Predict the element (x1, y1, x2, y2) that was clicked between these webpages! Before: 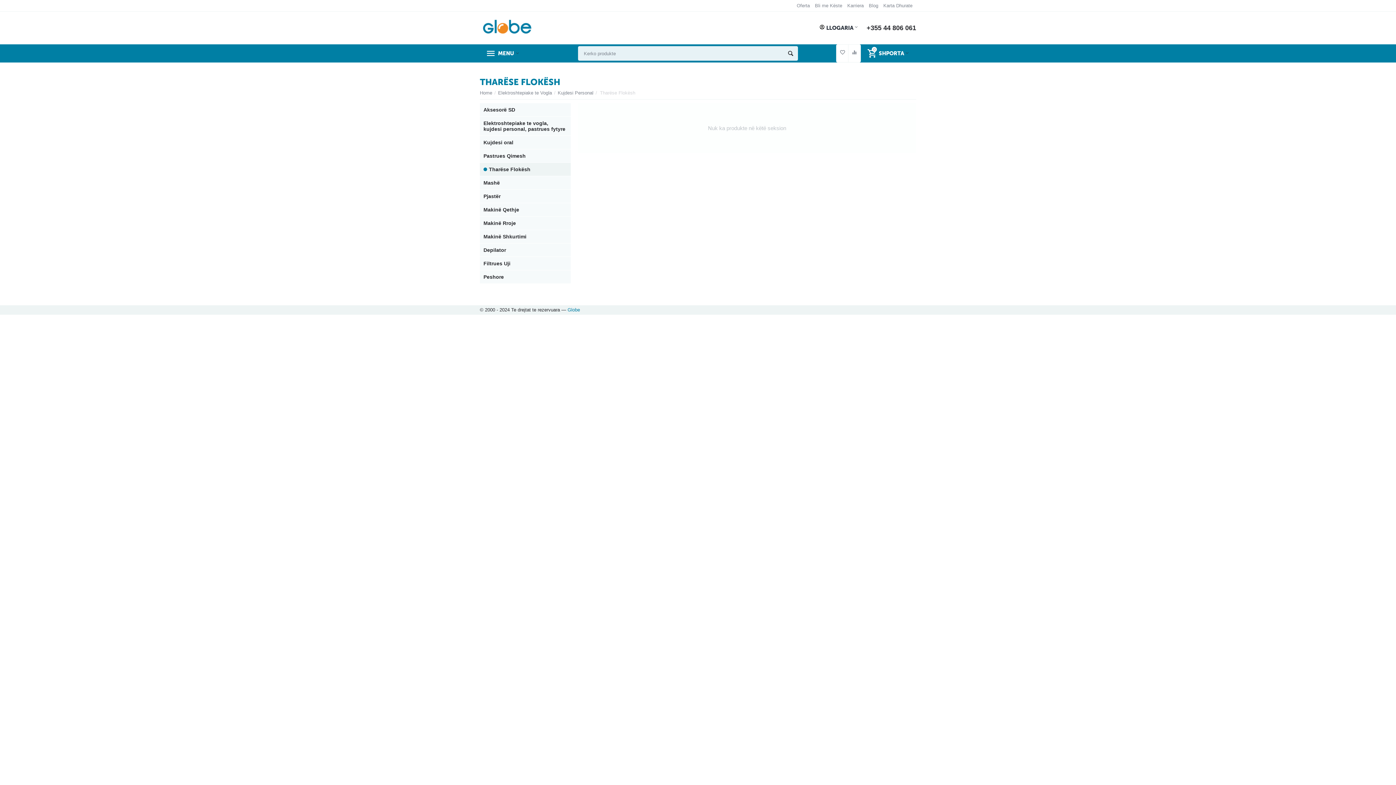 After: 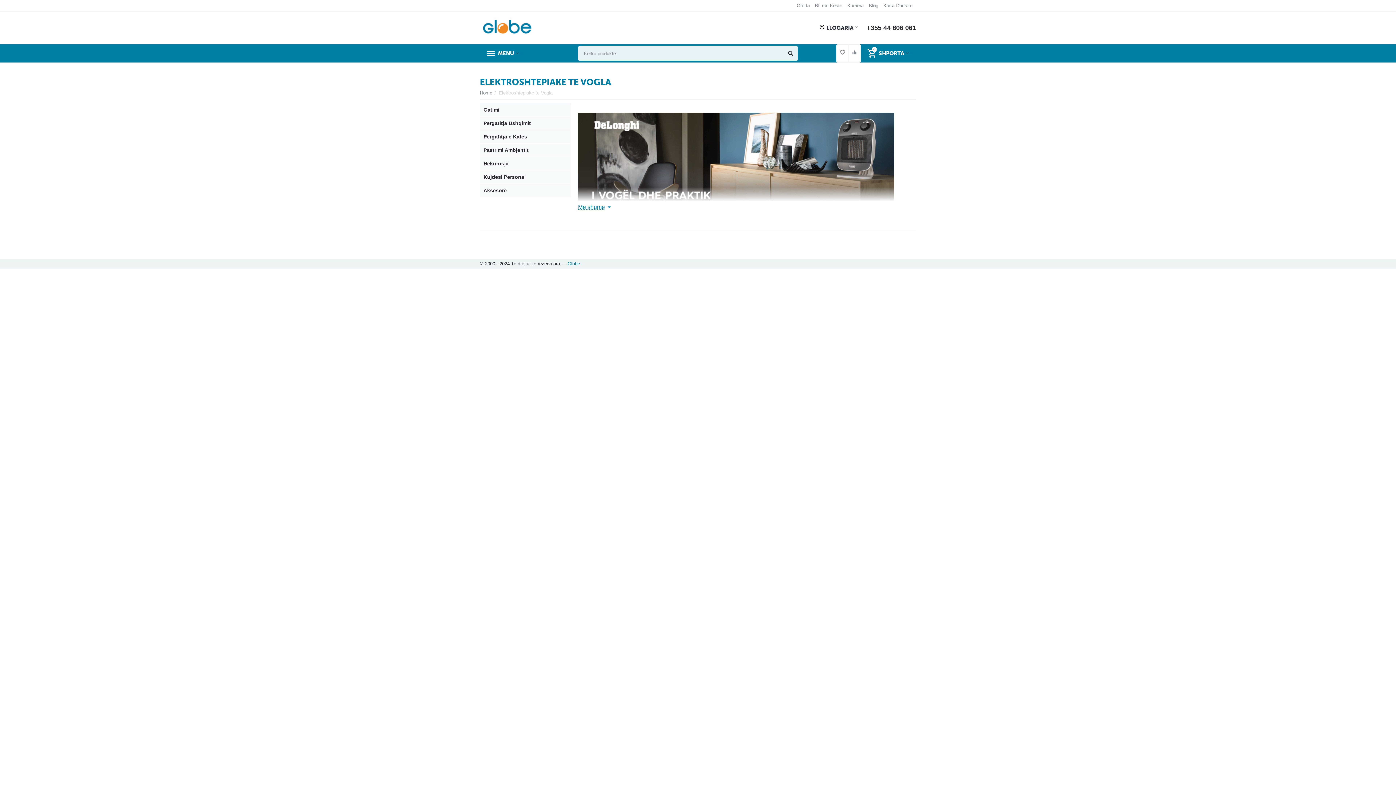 Action: bbox: (498, 86, 552, 99) label: Elektroshtepiake te Vogla